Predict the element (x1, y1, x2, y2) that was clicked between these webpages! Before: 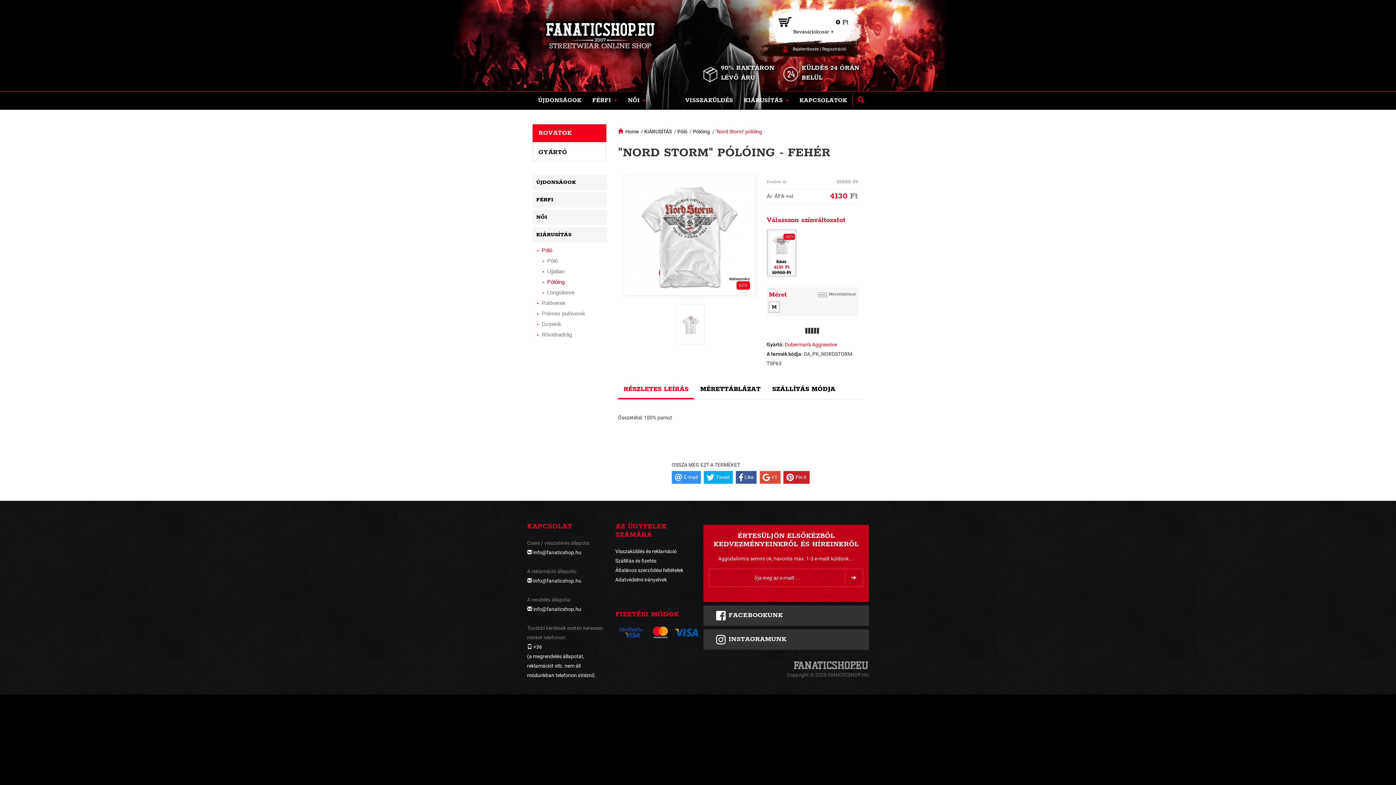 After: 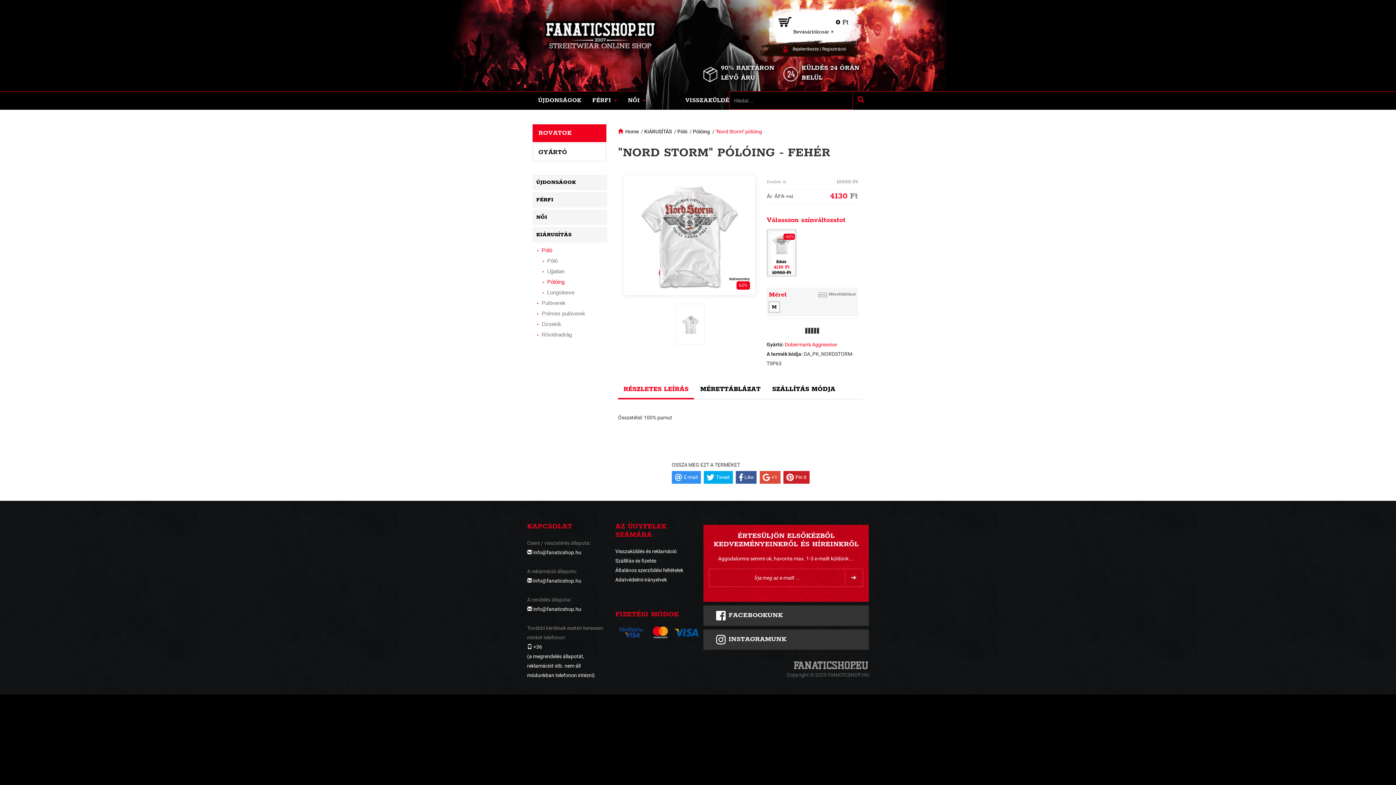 Action: bbox: (852, 93, 869, 106)